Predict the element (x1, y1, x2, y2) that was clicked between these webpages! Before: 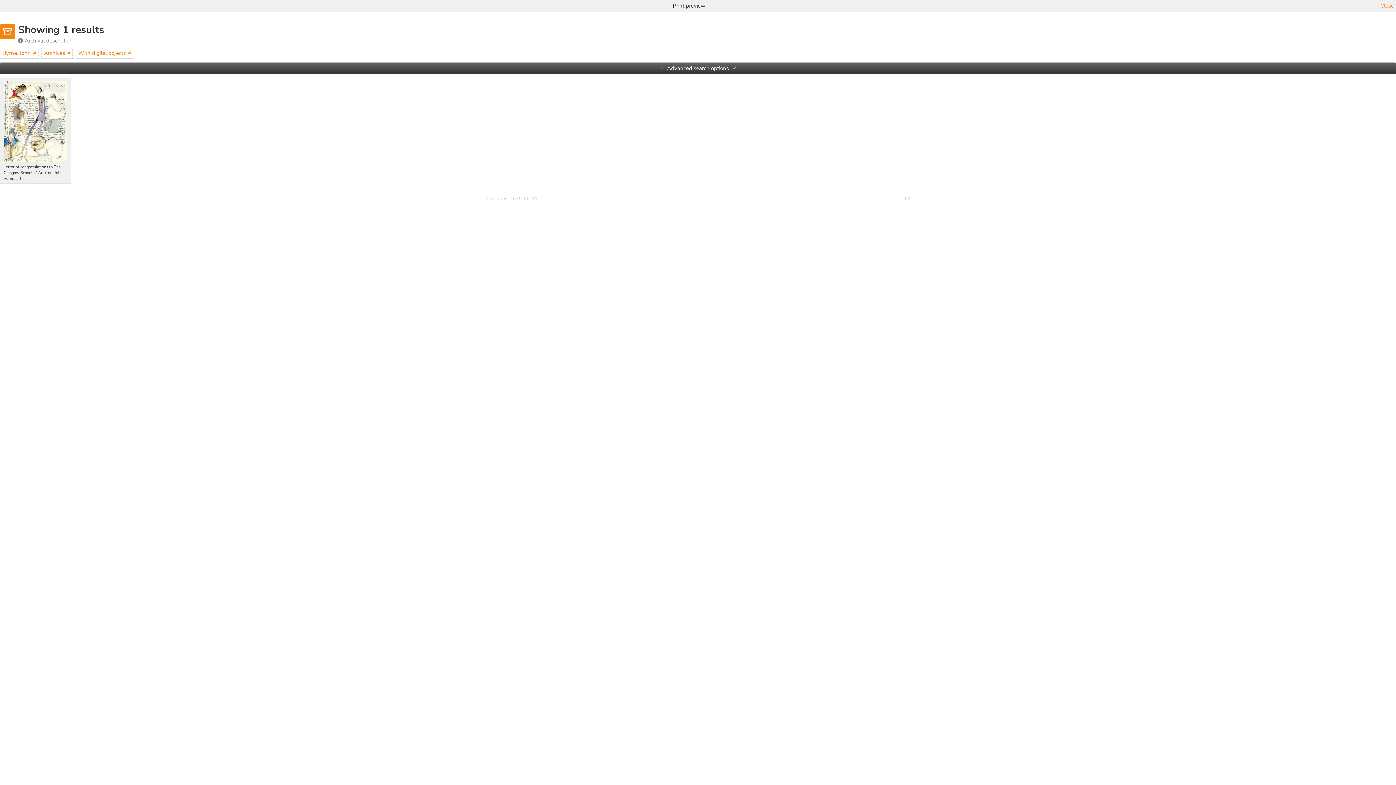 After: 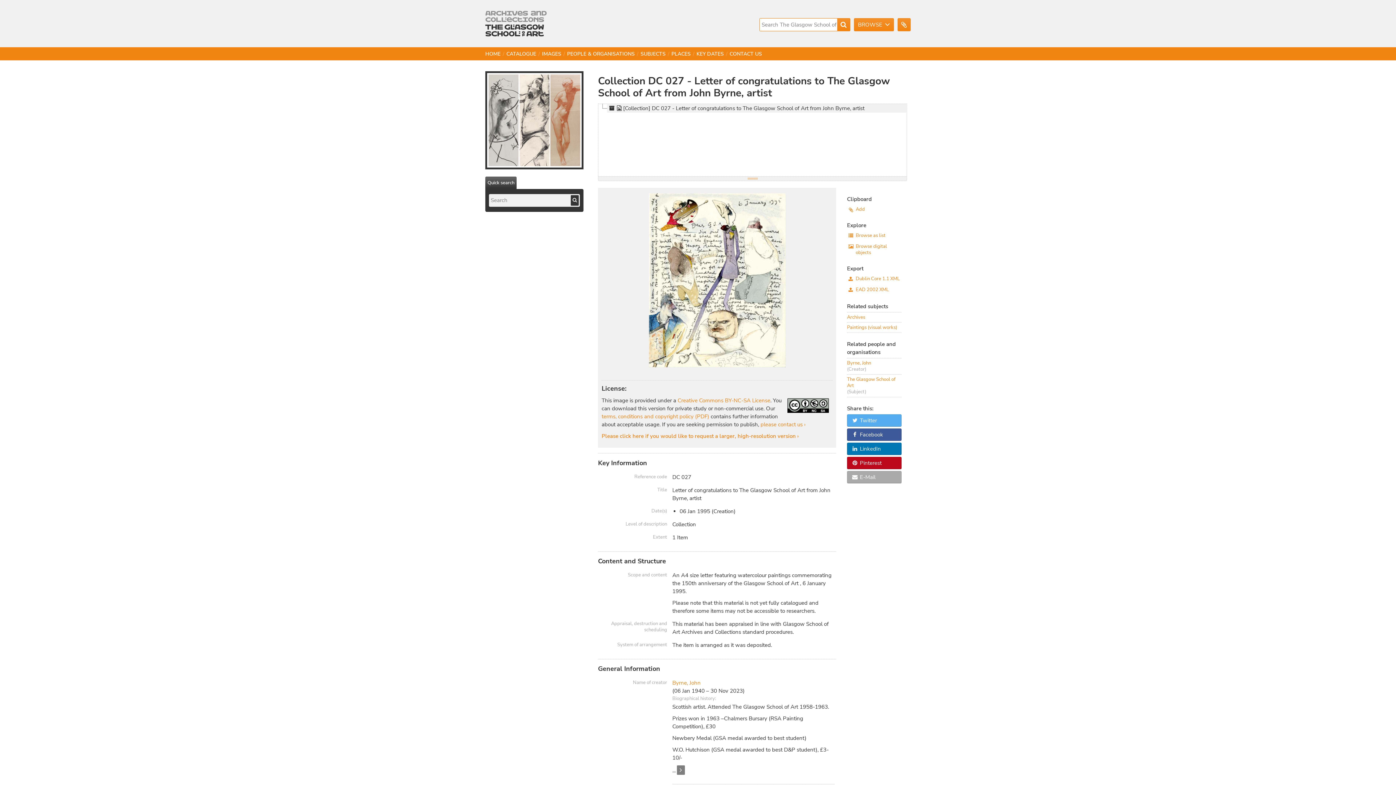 Action: bbox: (3, 118, 67, 124)